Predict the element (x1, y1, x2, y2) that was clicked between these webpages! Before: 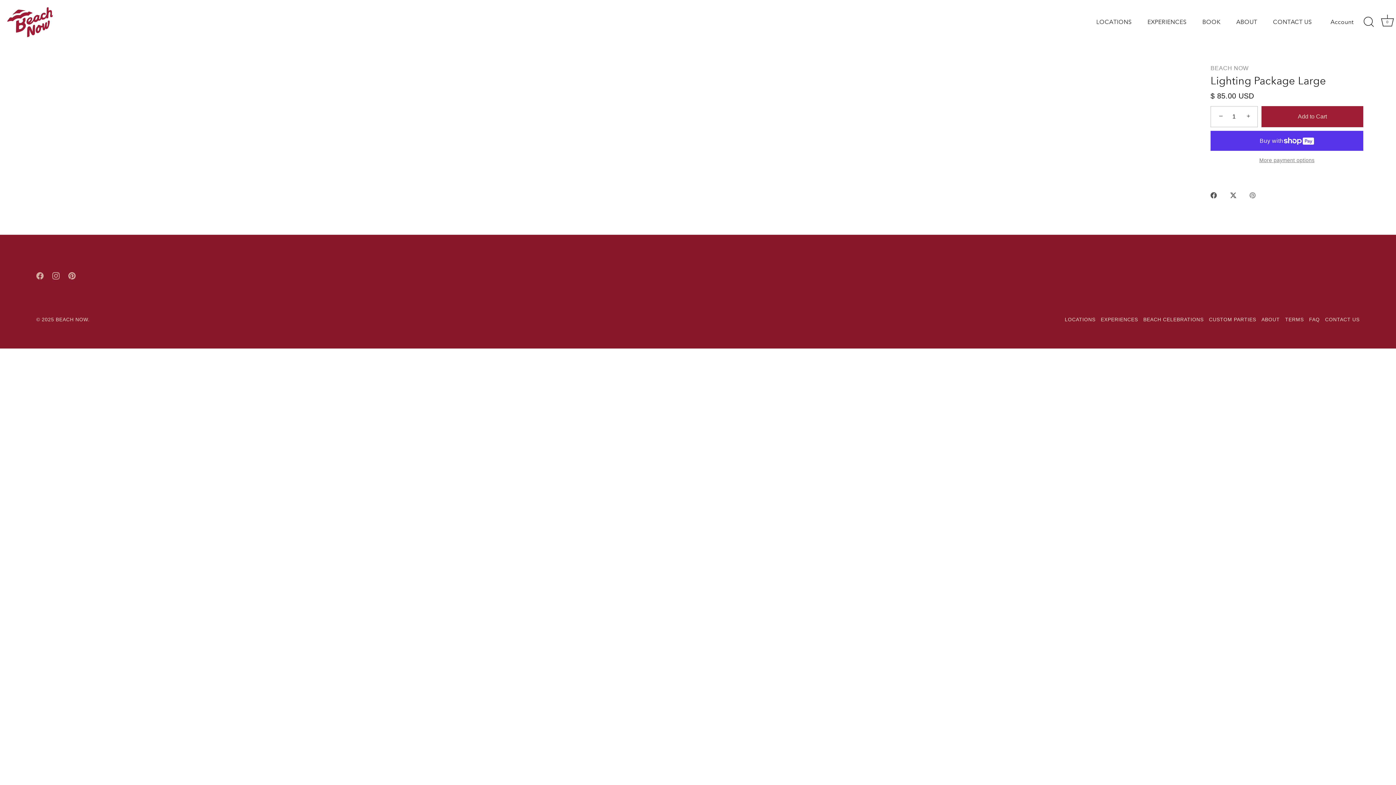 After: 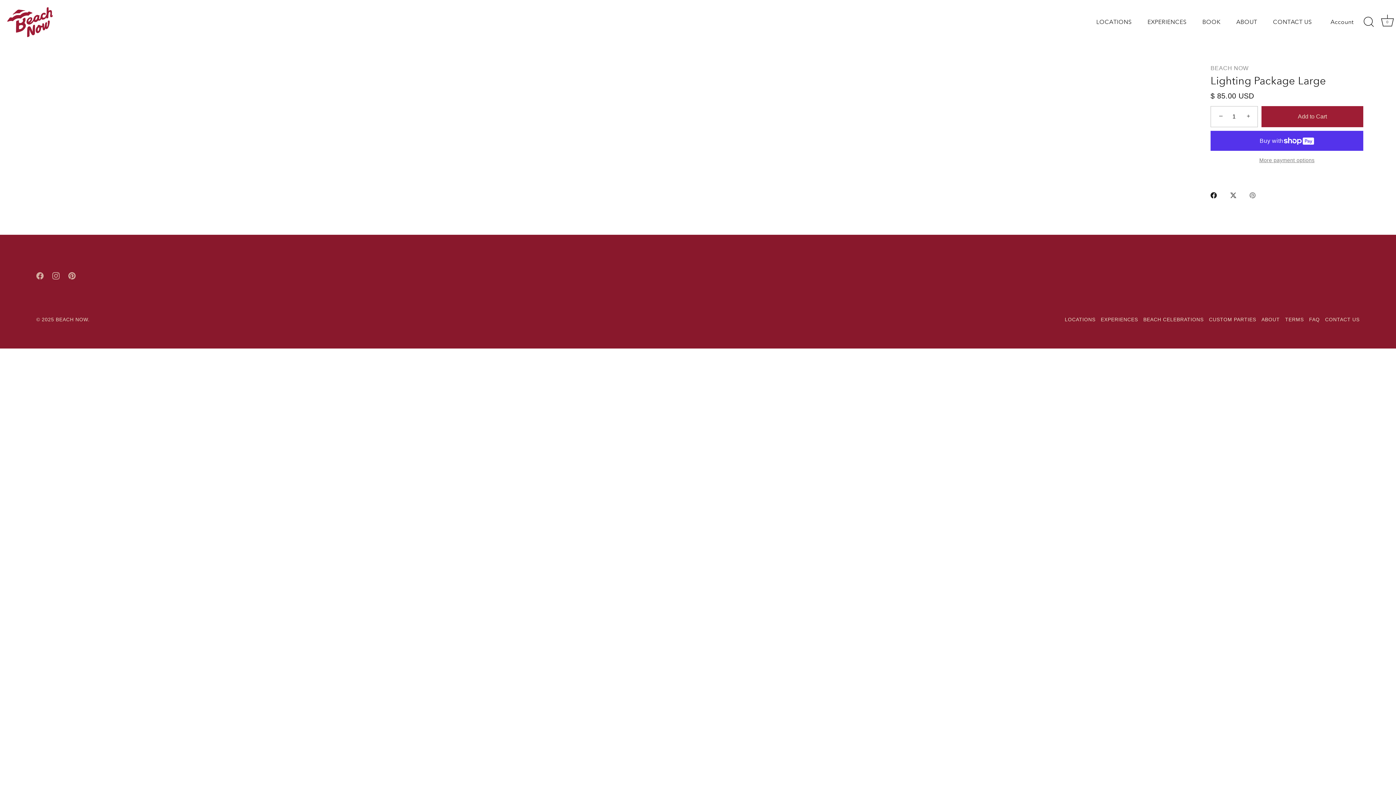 Action: bbox: (1210, 191, 1217, 197) label: Share on Facebook